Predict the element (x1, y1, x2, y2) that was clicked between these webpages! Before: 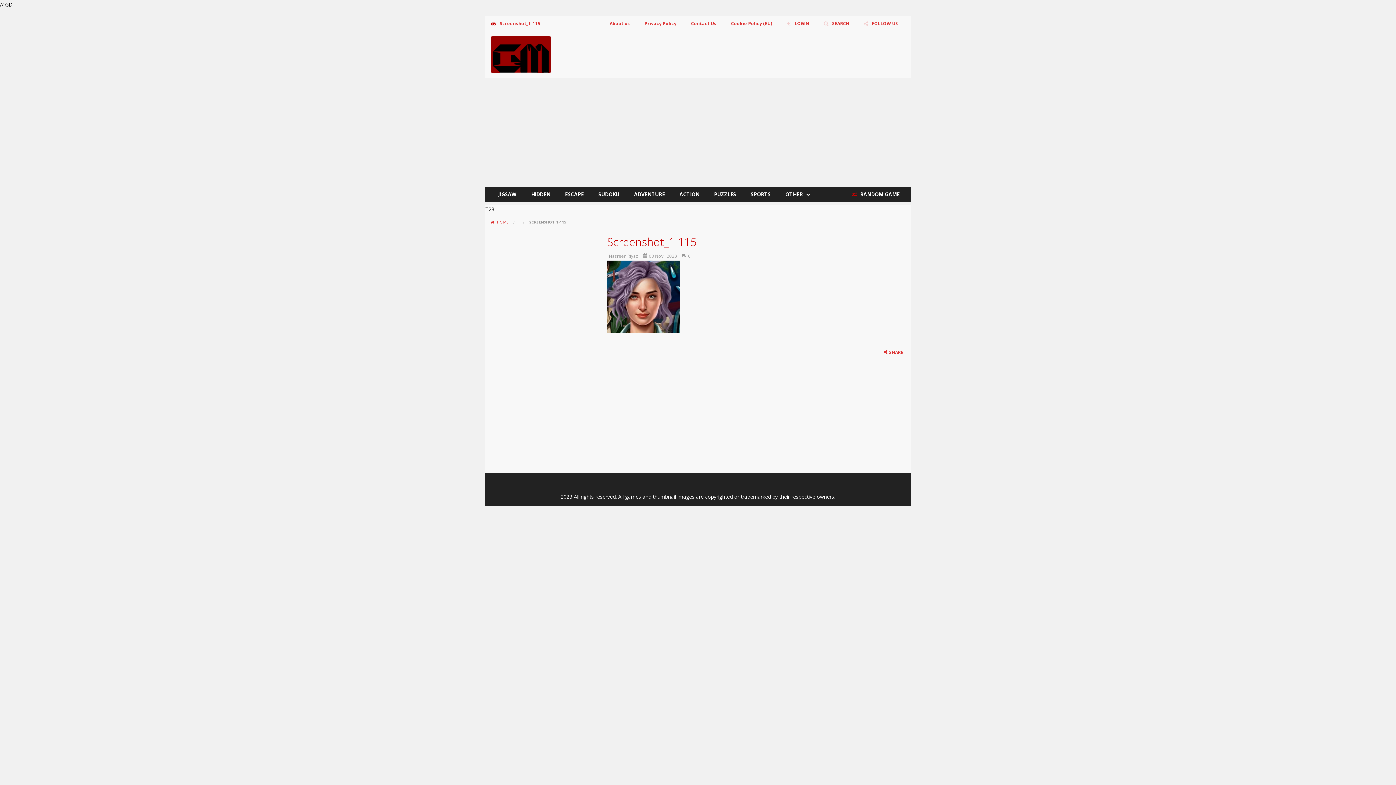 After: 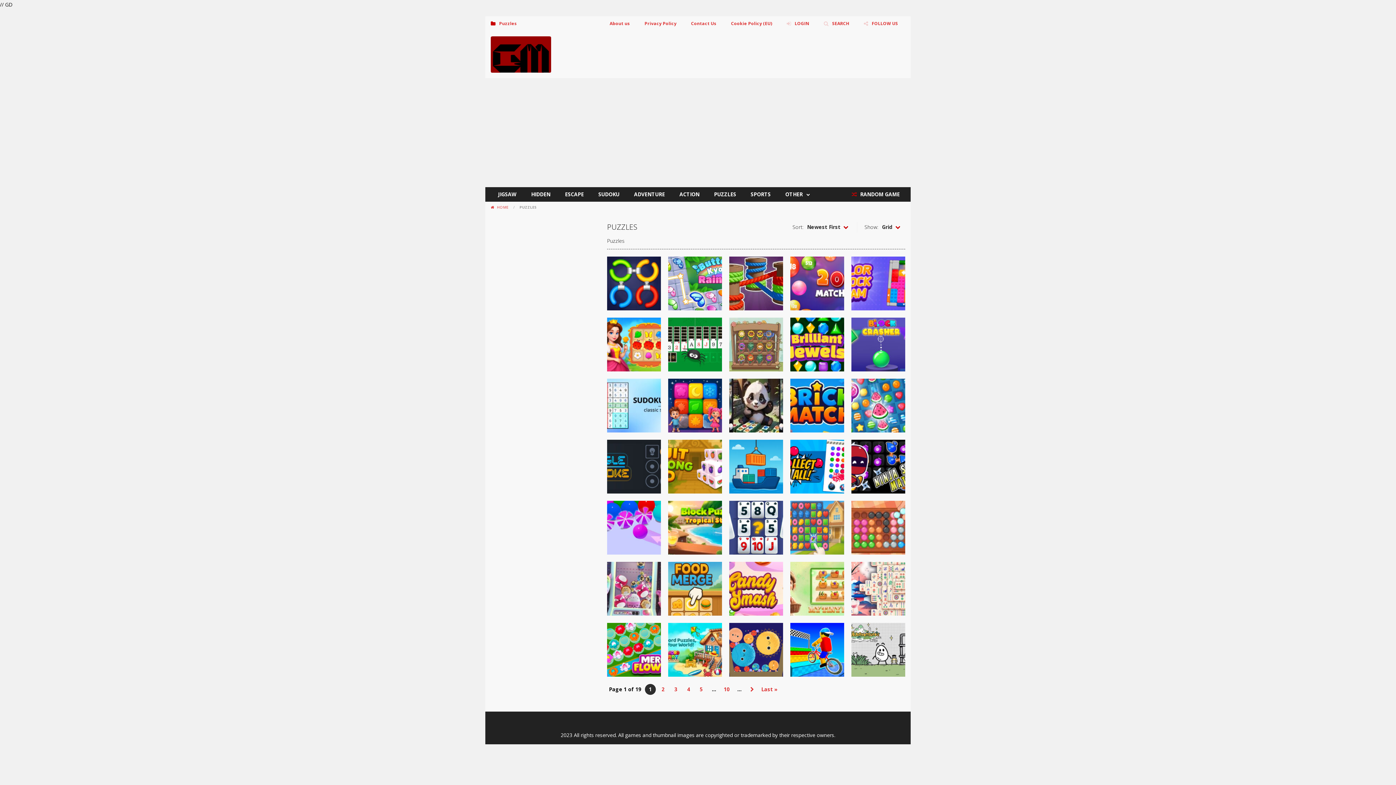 Action: label: PUZZLES bbox: (706, 187, 743, 201)